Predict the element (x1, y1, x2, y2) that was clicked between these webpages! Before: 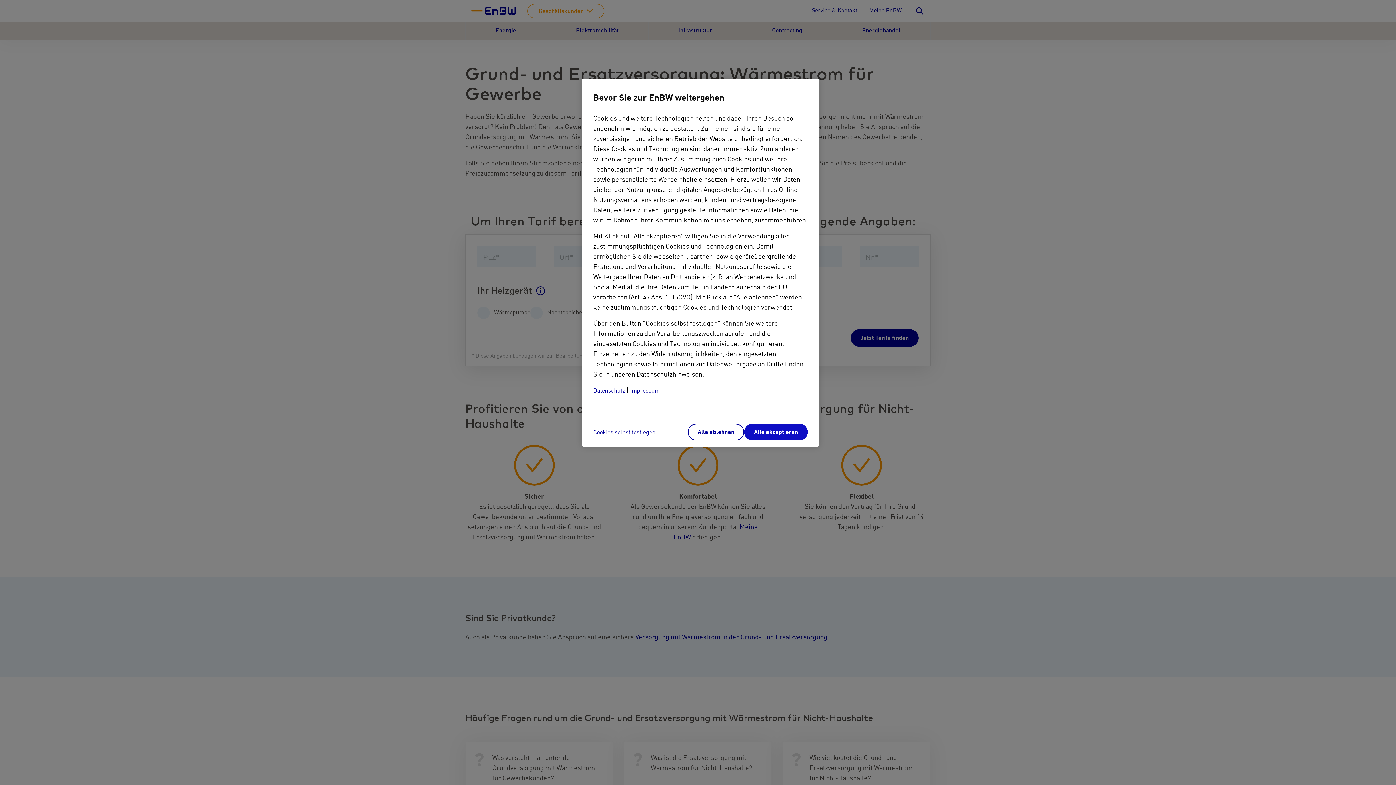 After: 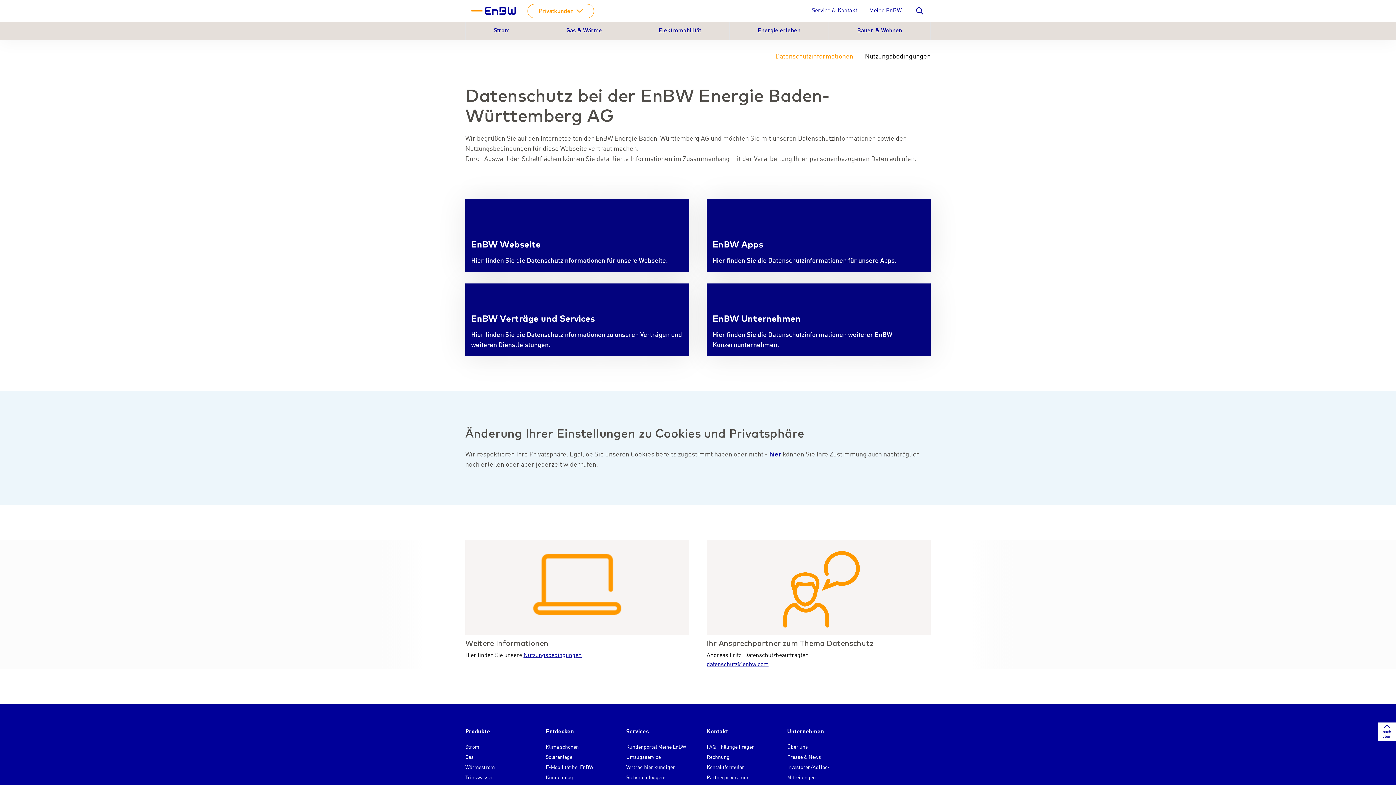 Action: label: Datenschutz bbox: (593, 388, 625, 394)